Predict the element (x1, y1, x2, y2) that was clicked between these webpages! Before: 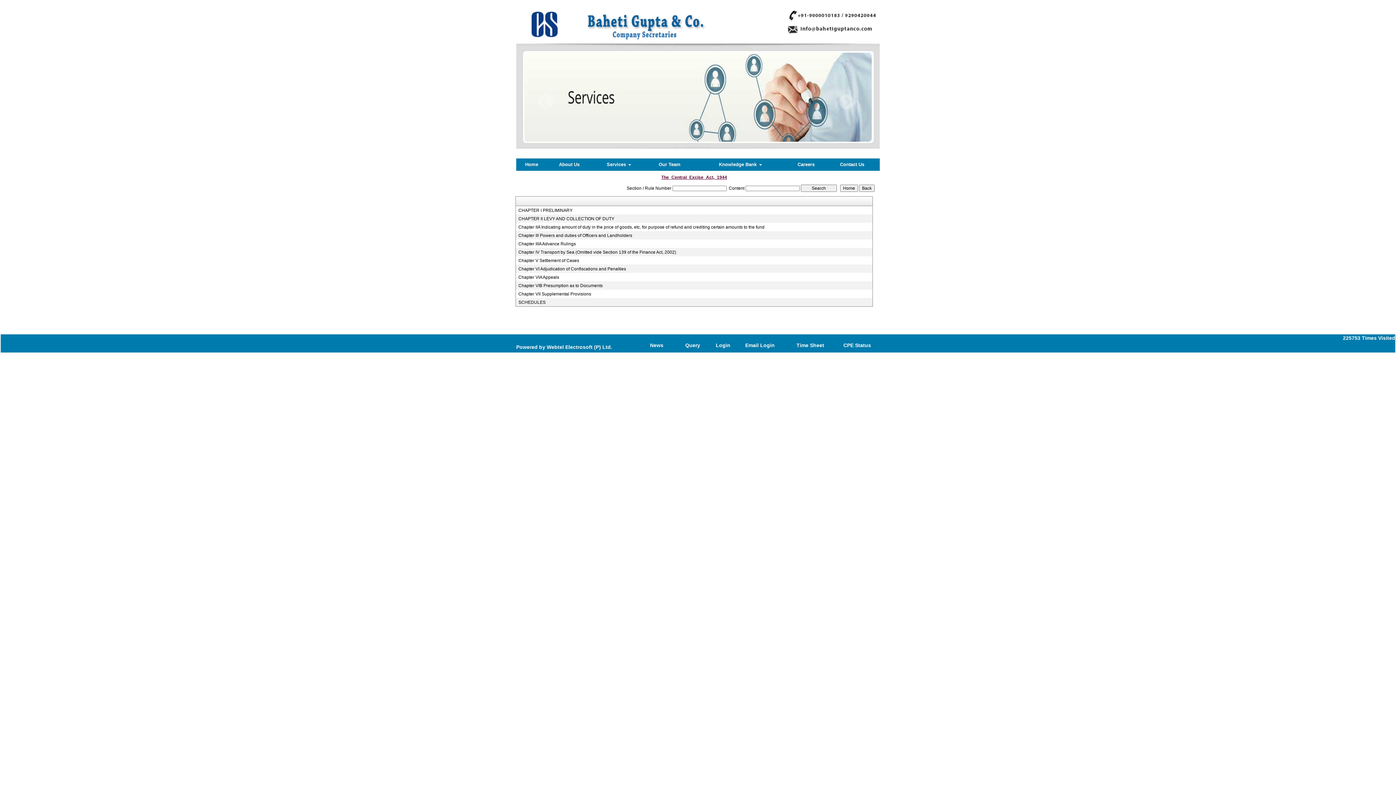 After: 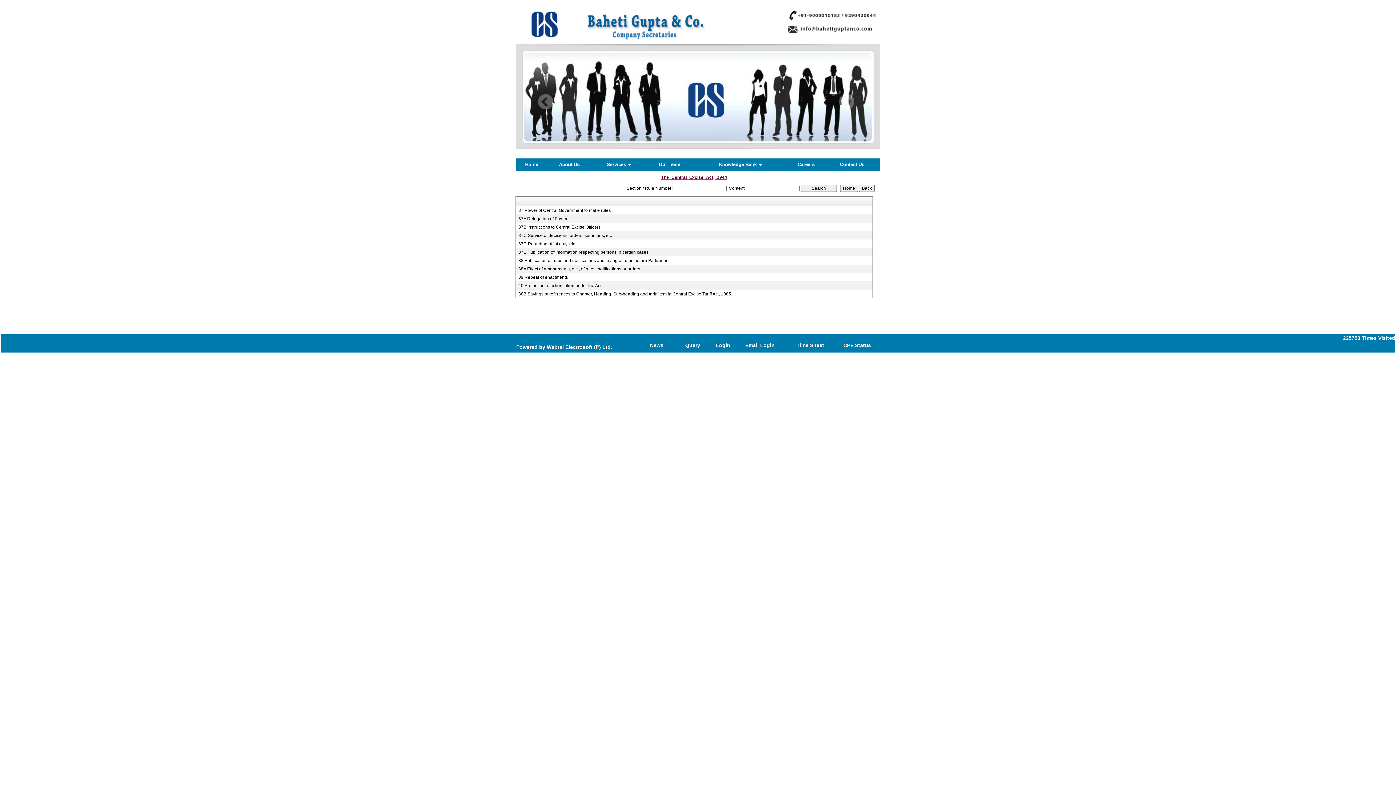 Action: bbox: (518, 291, 866, 297) label: Chapter VII Supplemental Provisions